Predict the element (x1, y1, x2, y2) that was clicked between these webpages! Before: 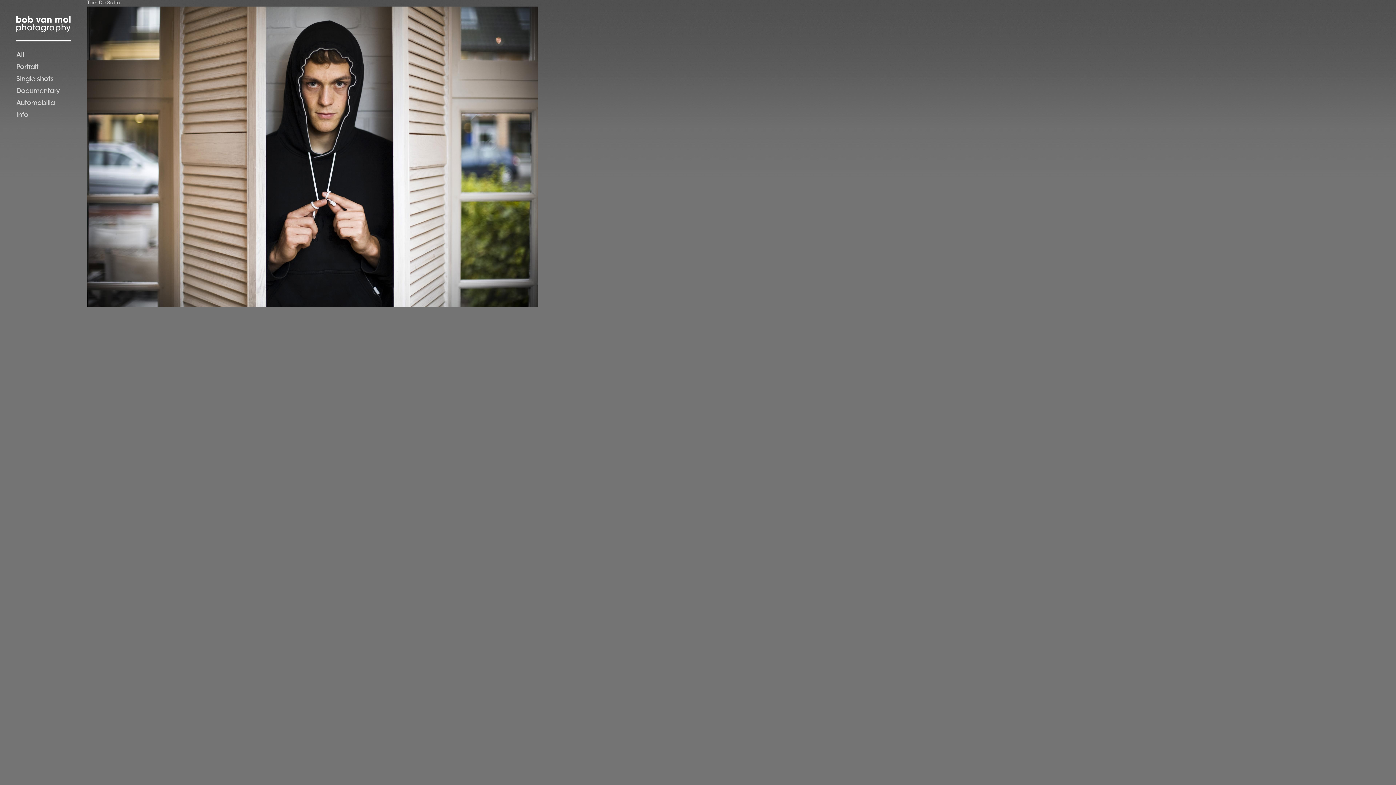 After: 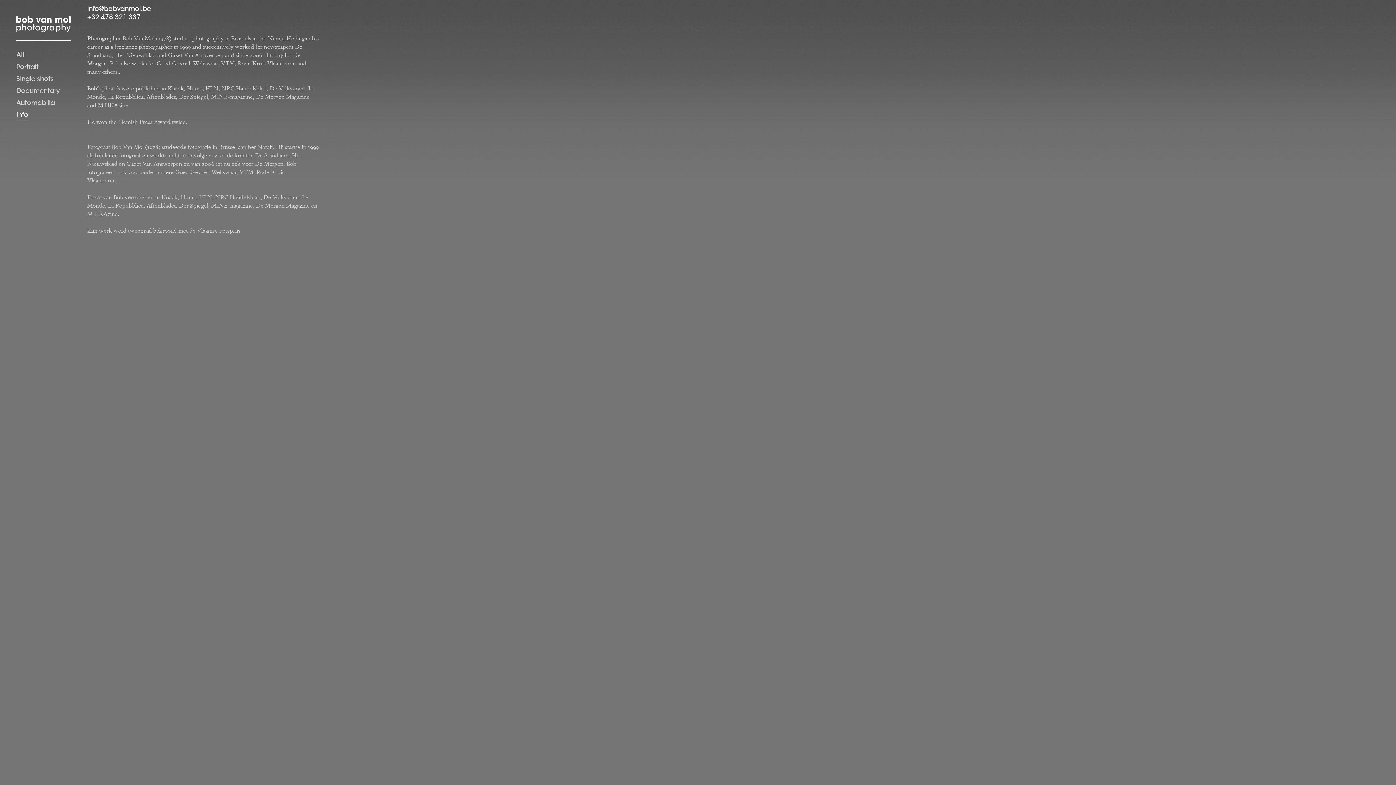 Action: bbox: (16, 112, 28, 118) label: Info